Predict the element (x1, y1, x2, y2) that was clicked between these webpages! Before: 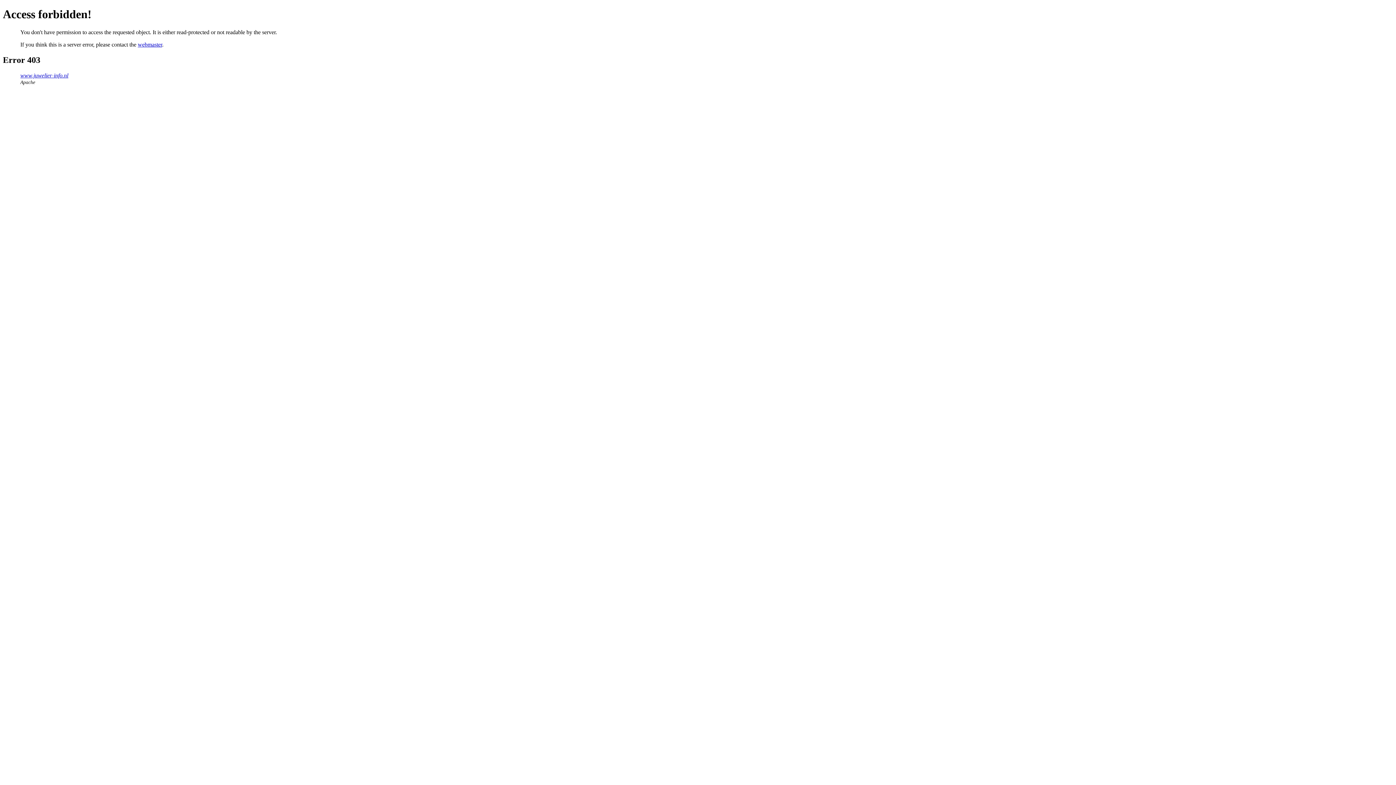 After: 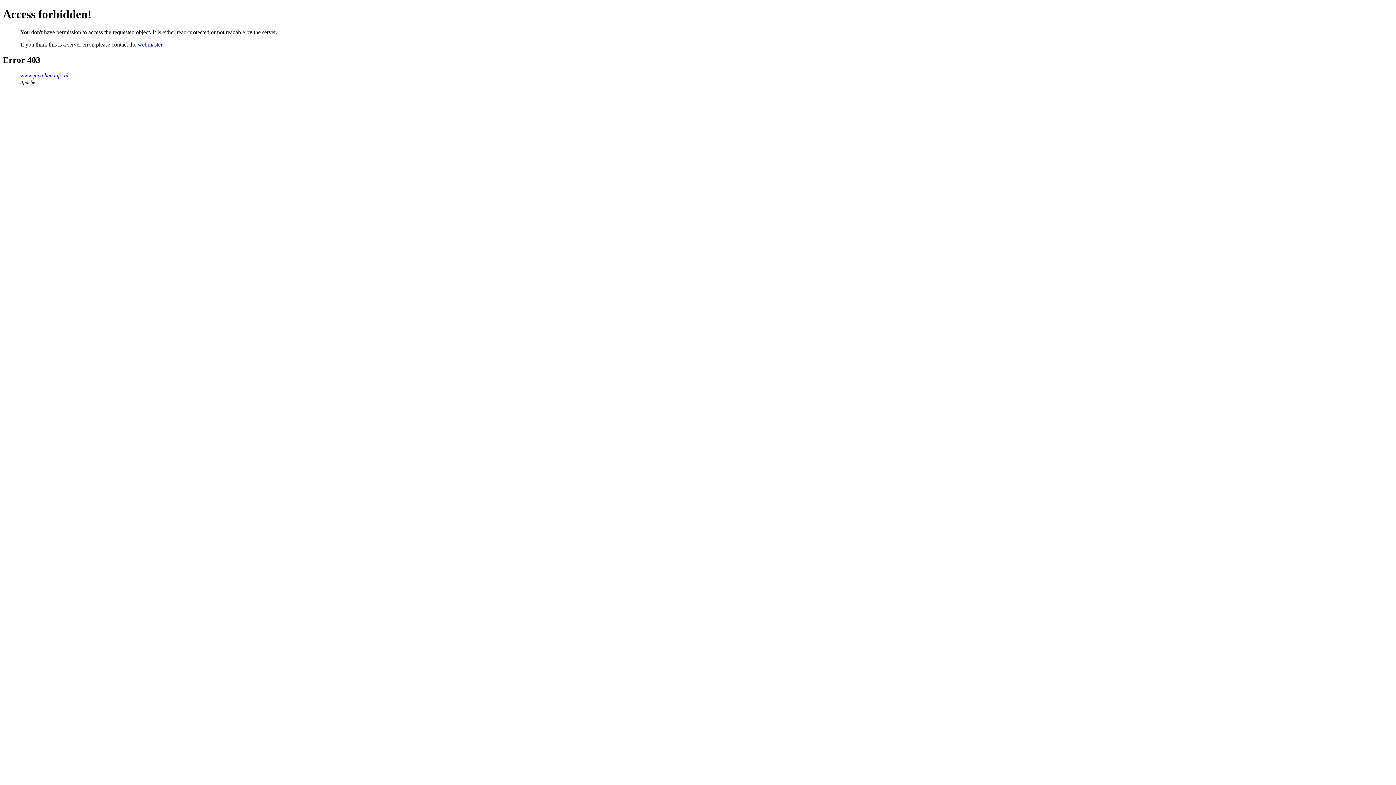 Action: bbox: (137, 41, 162, 47) label: webmaster